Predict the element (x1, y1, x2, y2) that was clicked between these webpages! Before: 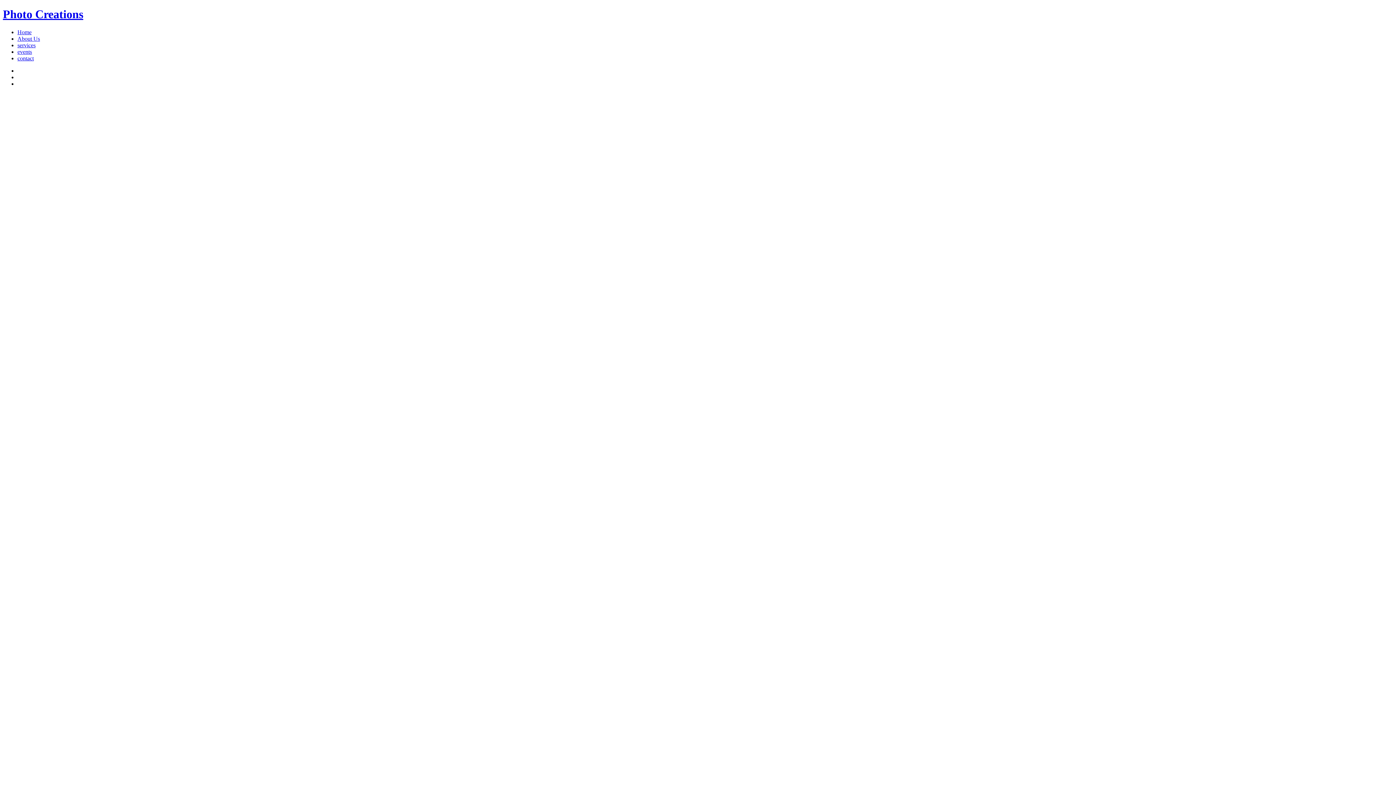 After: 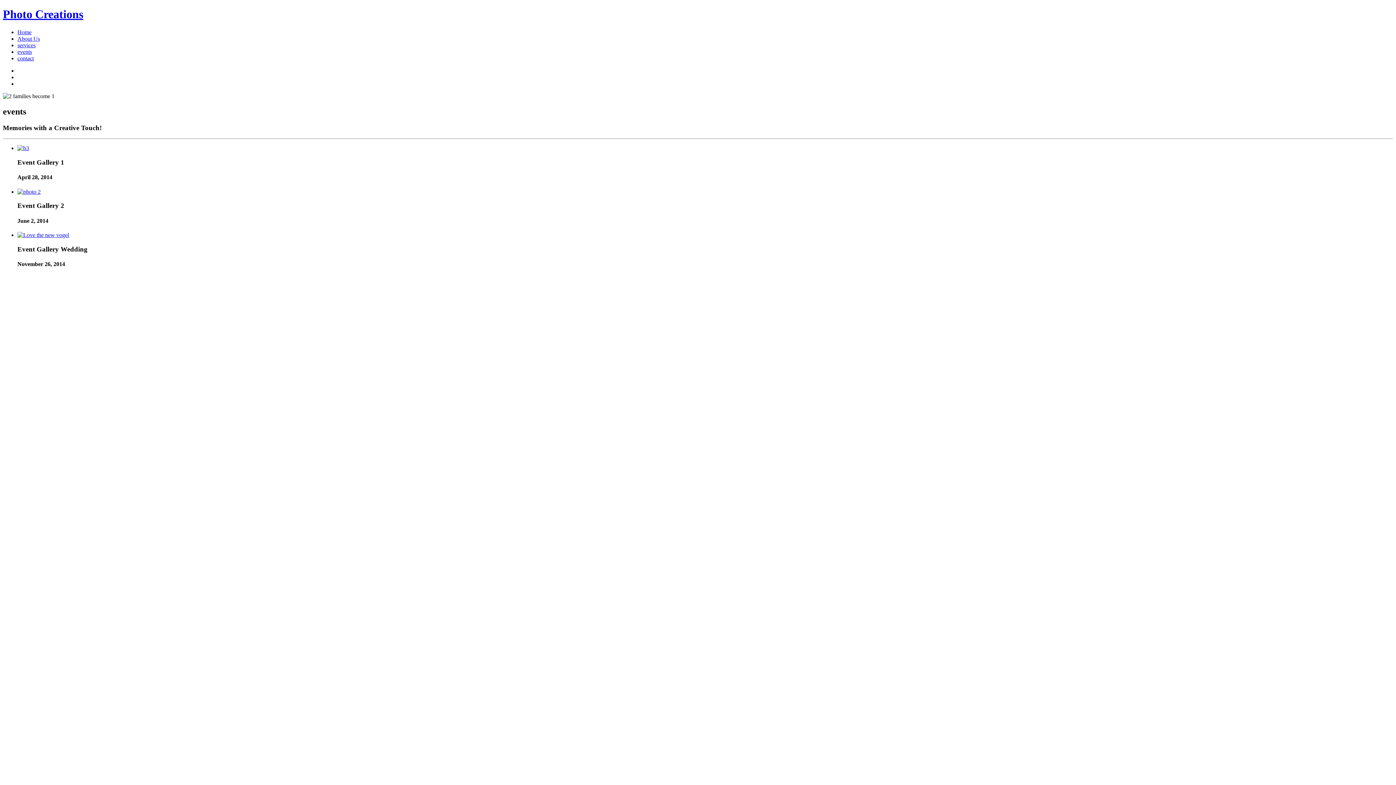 Action: bbox: (17, 48, 32, 54) label: events